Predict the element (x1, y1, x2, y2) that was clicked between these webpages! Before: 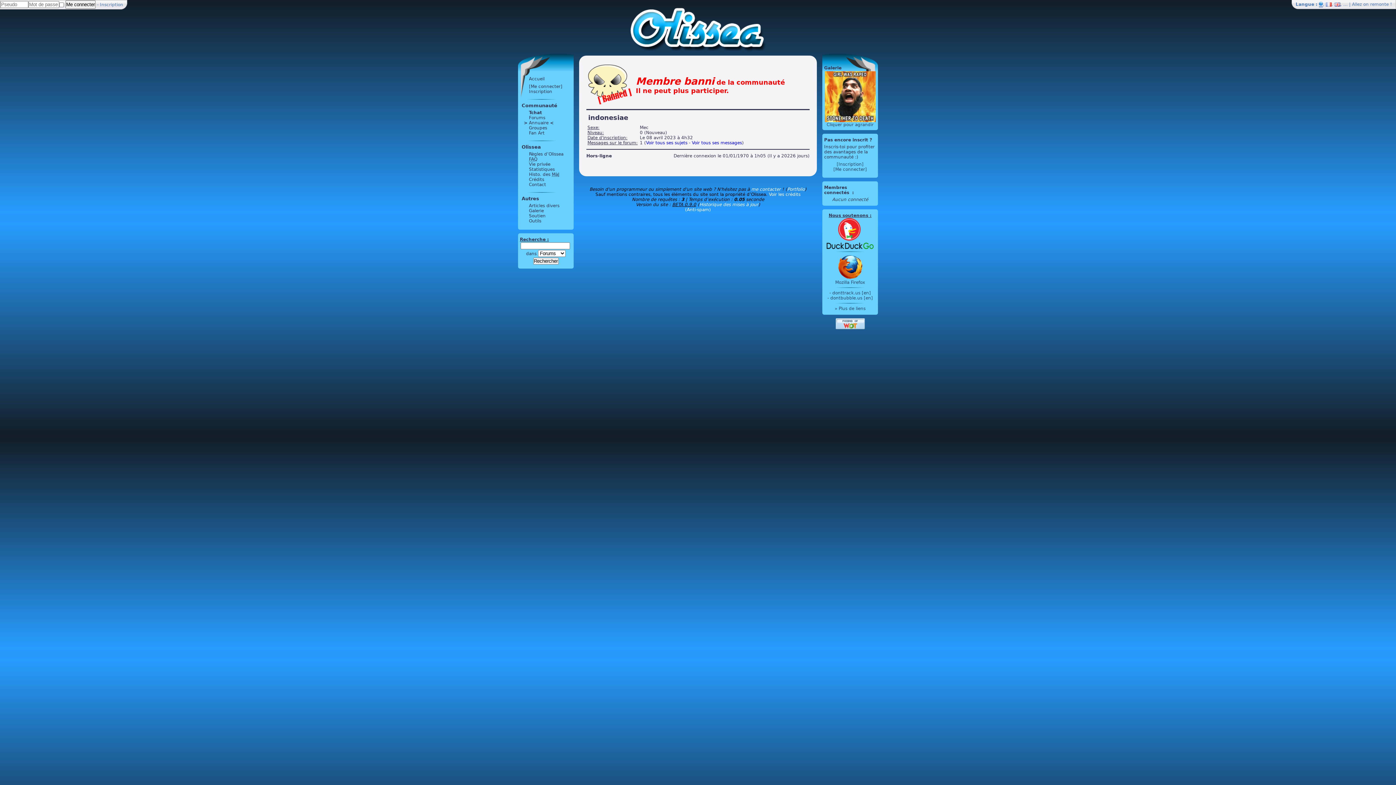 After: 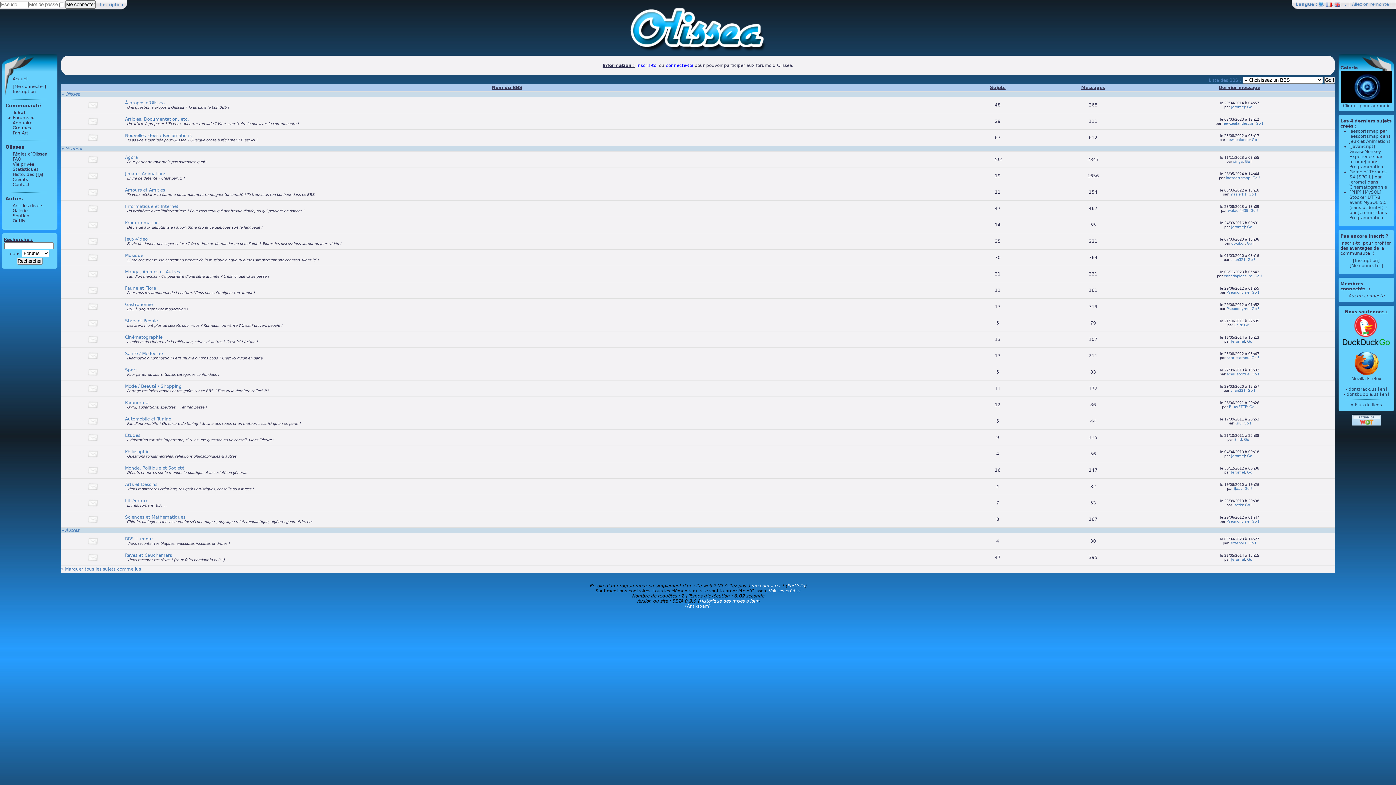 Action: bbox: (529, 115, 545, 120) label: Forums